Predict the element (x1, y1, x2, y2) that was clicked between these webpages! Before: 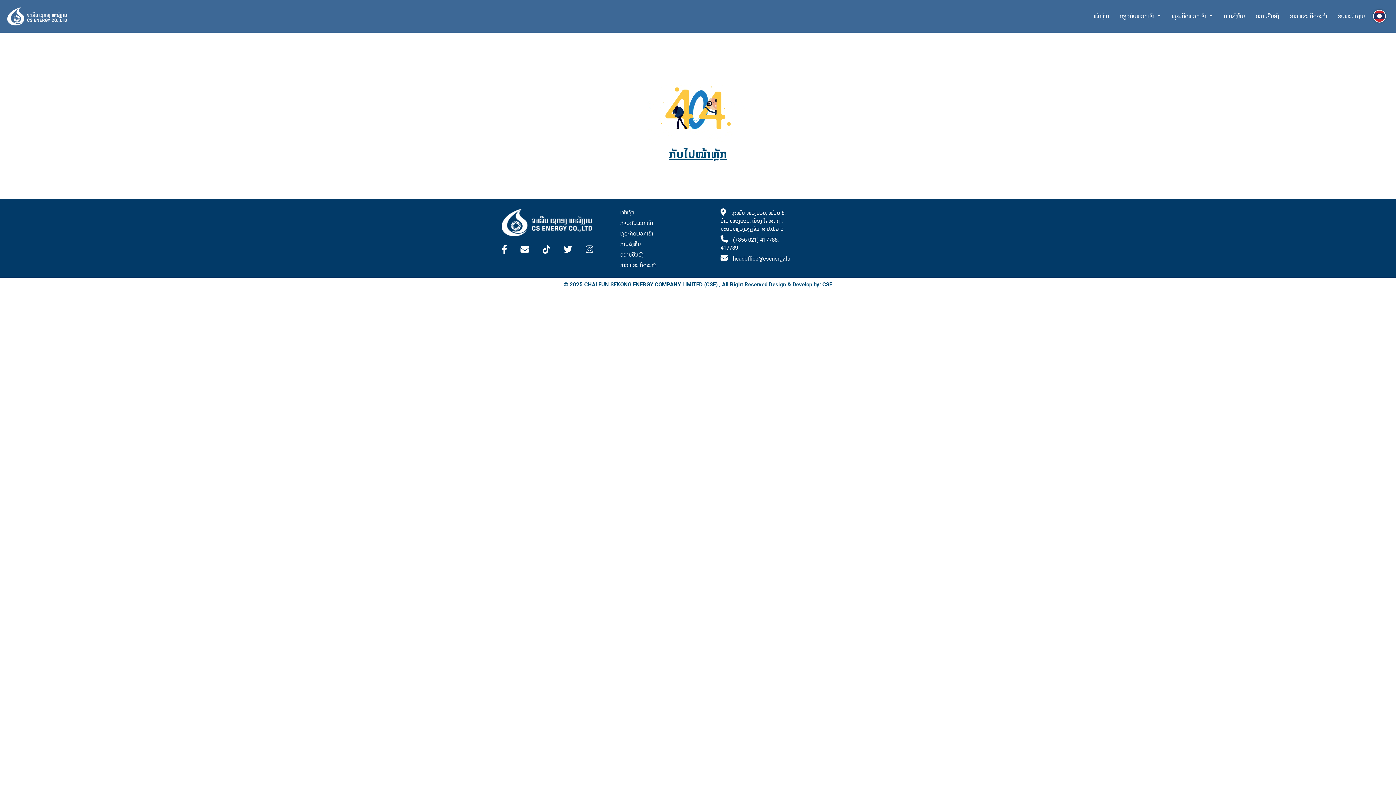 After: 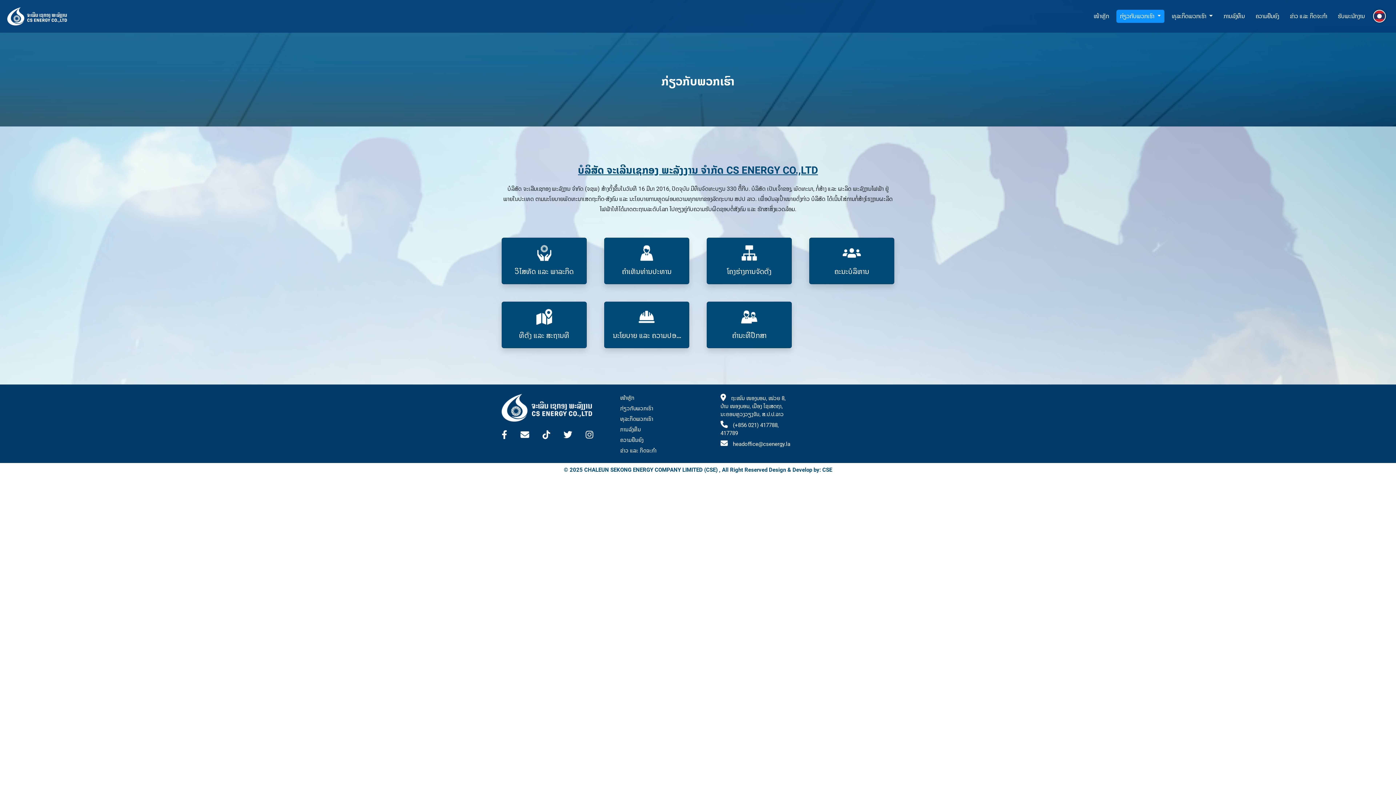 Action: bbox: (620, 220, 653, 226) label: ກ່ຽວກັບພວກເຮົາ